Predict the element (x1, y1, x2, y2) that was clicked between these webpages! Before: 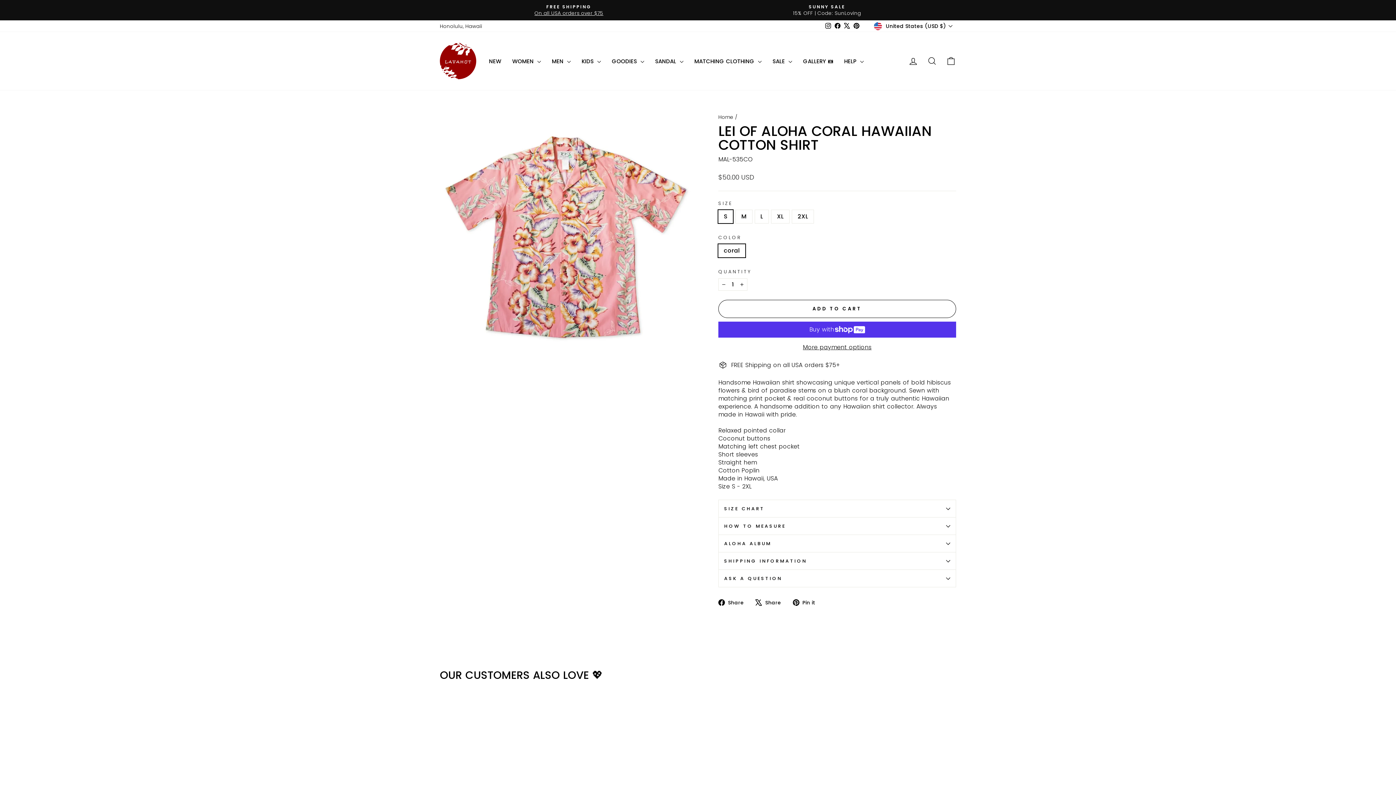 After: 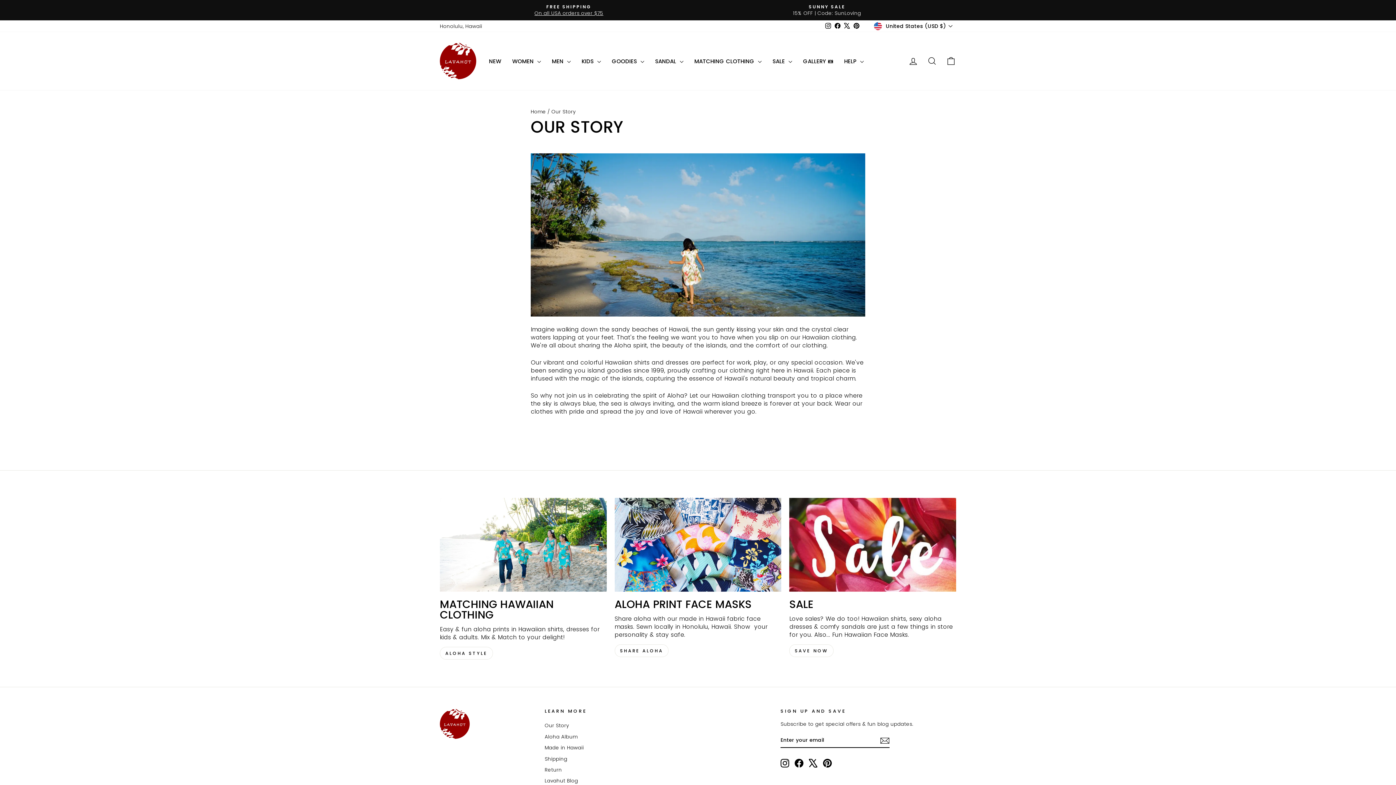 Action: bbox: (436, 20, 485, 31) label: Honolulu, Hawaii